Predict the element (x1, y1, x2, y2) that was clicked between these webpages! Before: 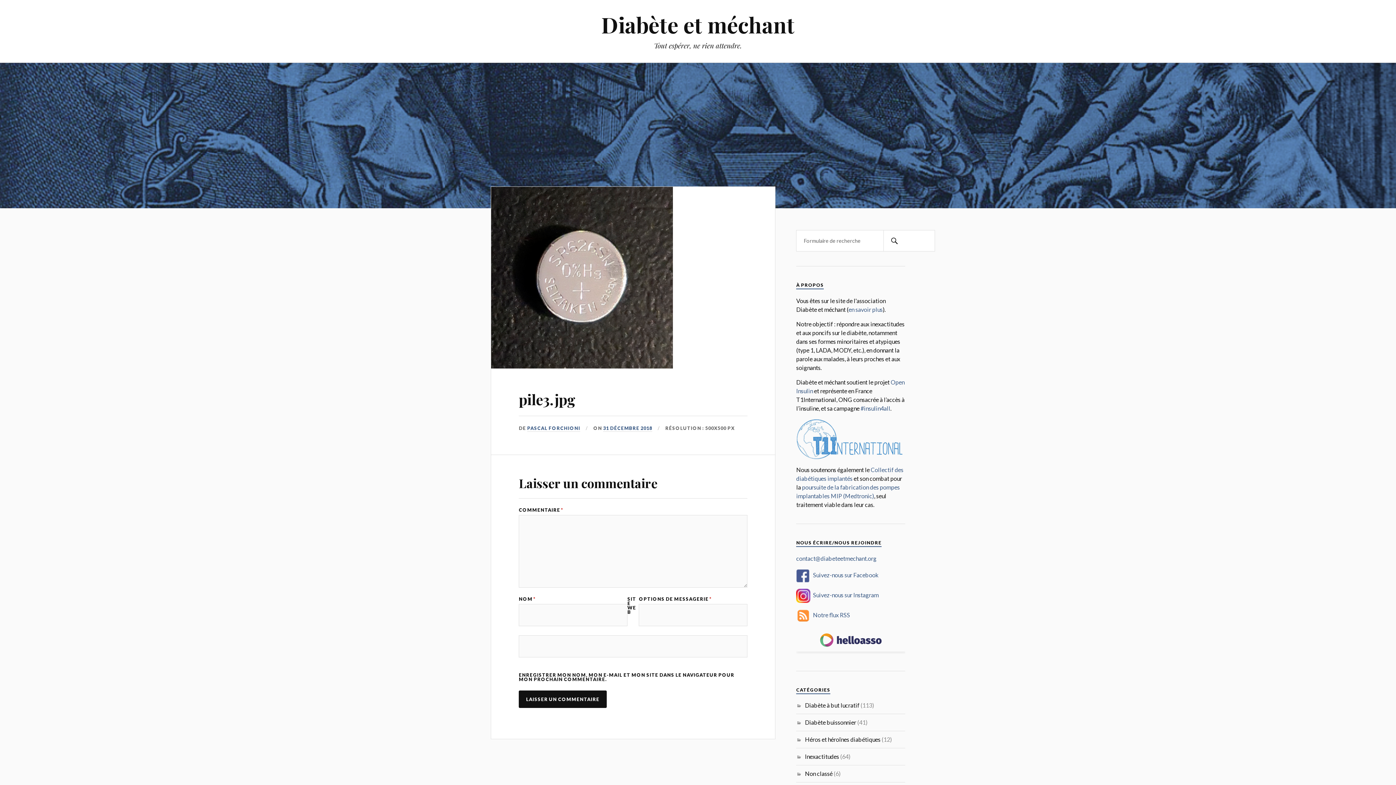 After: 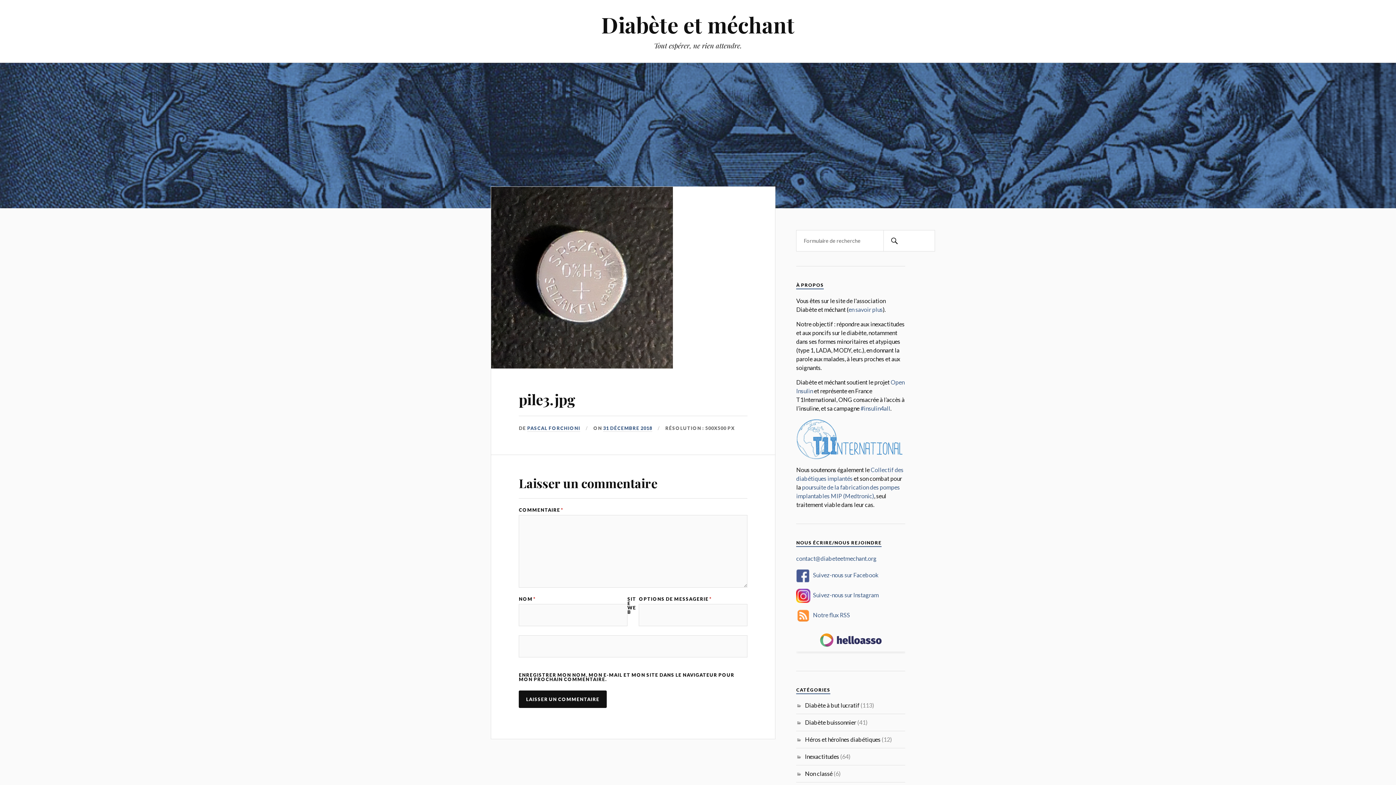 Action: bbox: (603, 425, 652, 432) label: 31 DÉCEMBRE 2018